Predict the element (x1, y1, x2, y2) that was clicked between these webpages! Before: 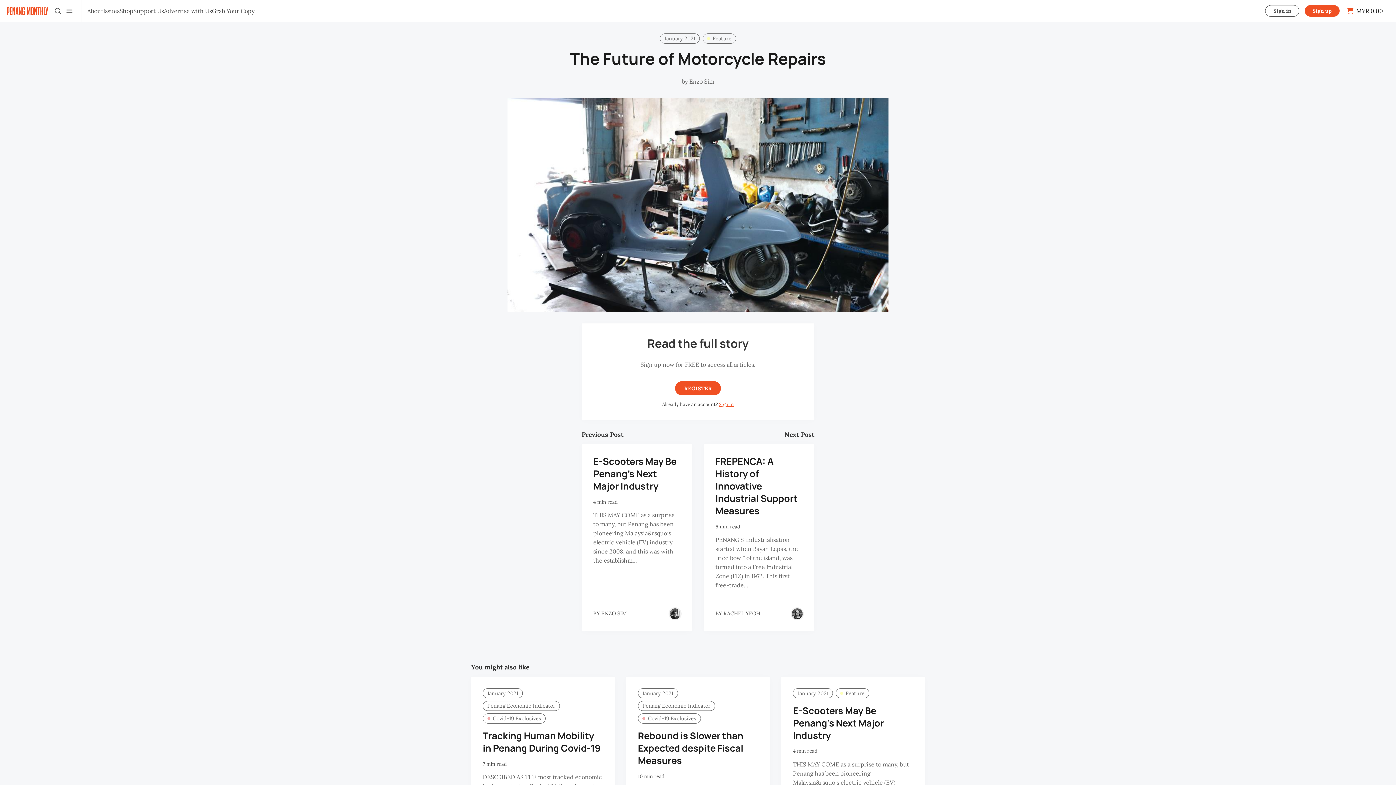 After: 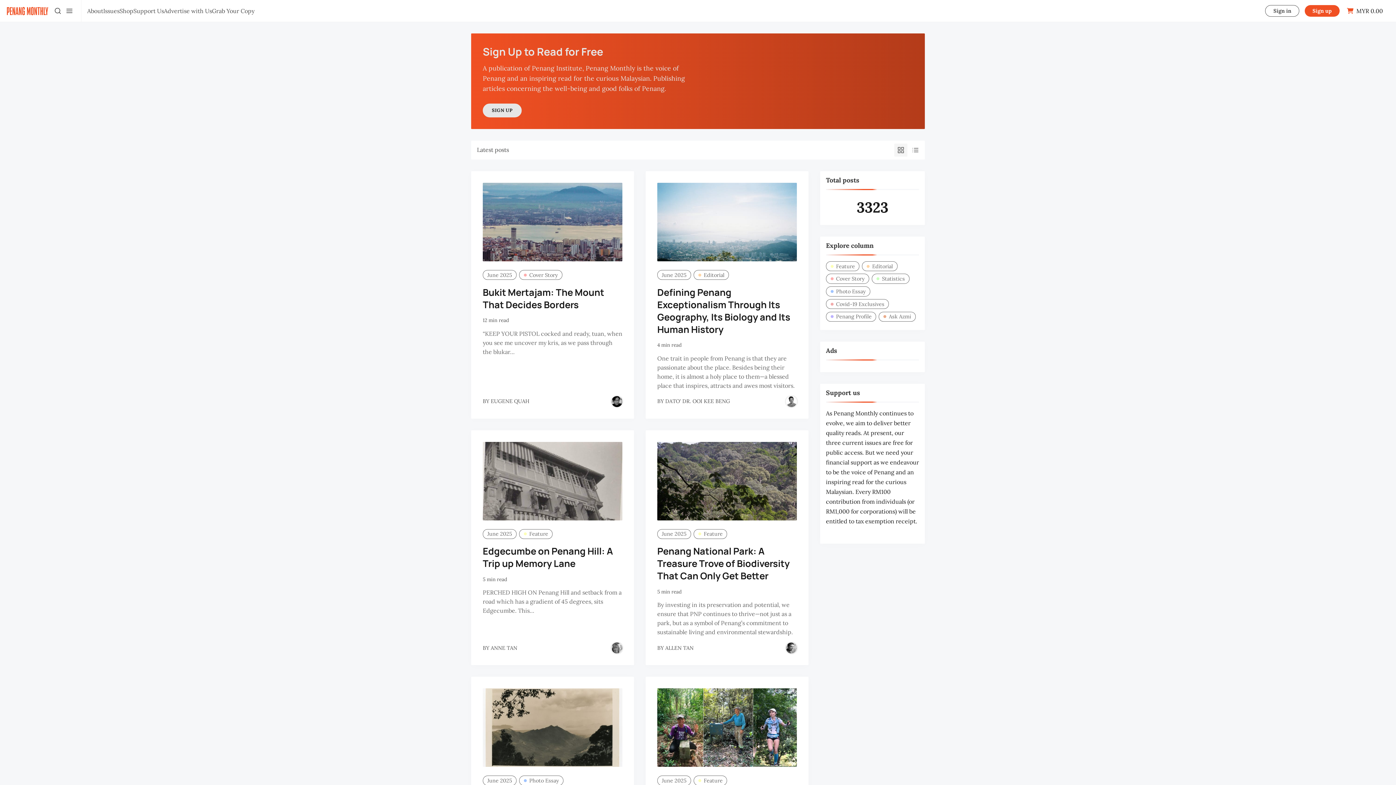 Action: bbox: (5, 6, 49, 15)